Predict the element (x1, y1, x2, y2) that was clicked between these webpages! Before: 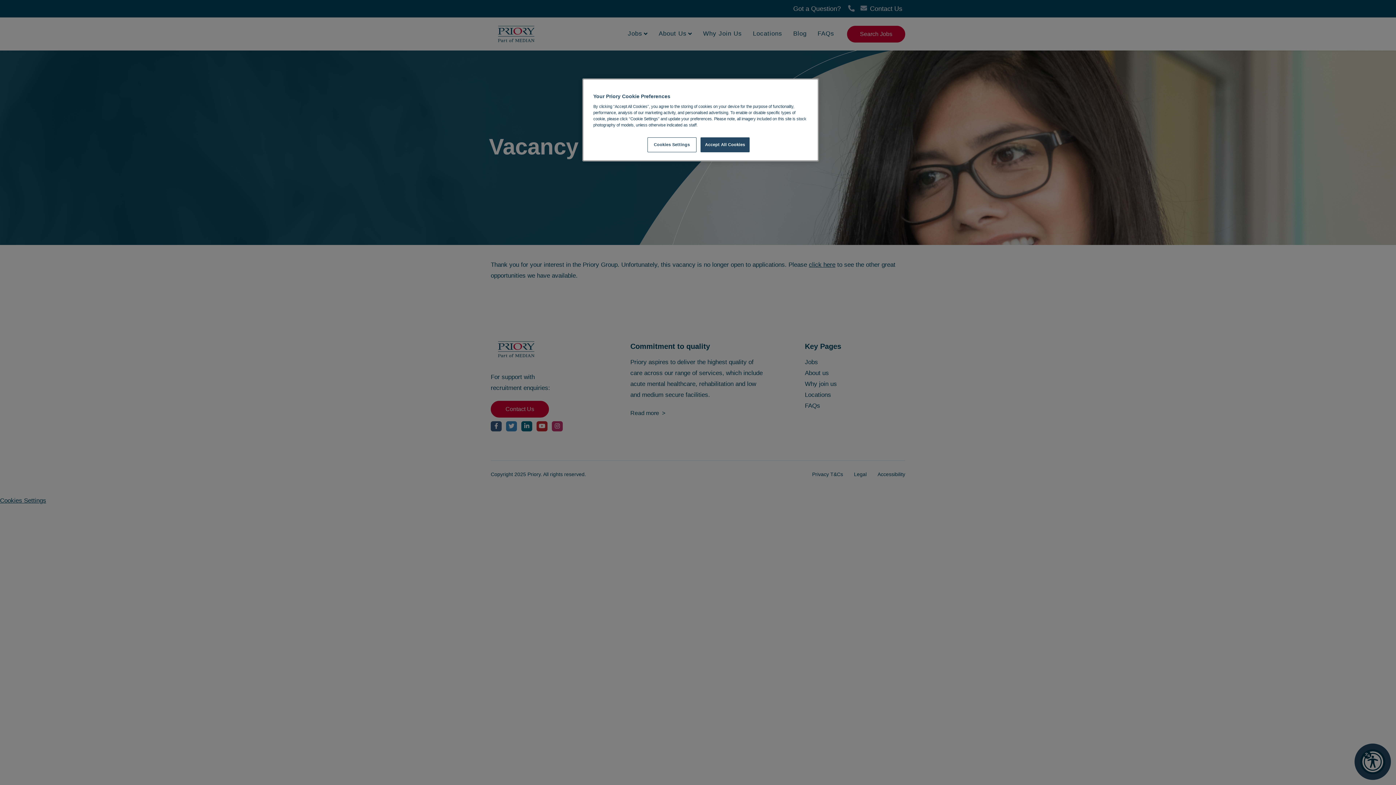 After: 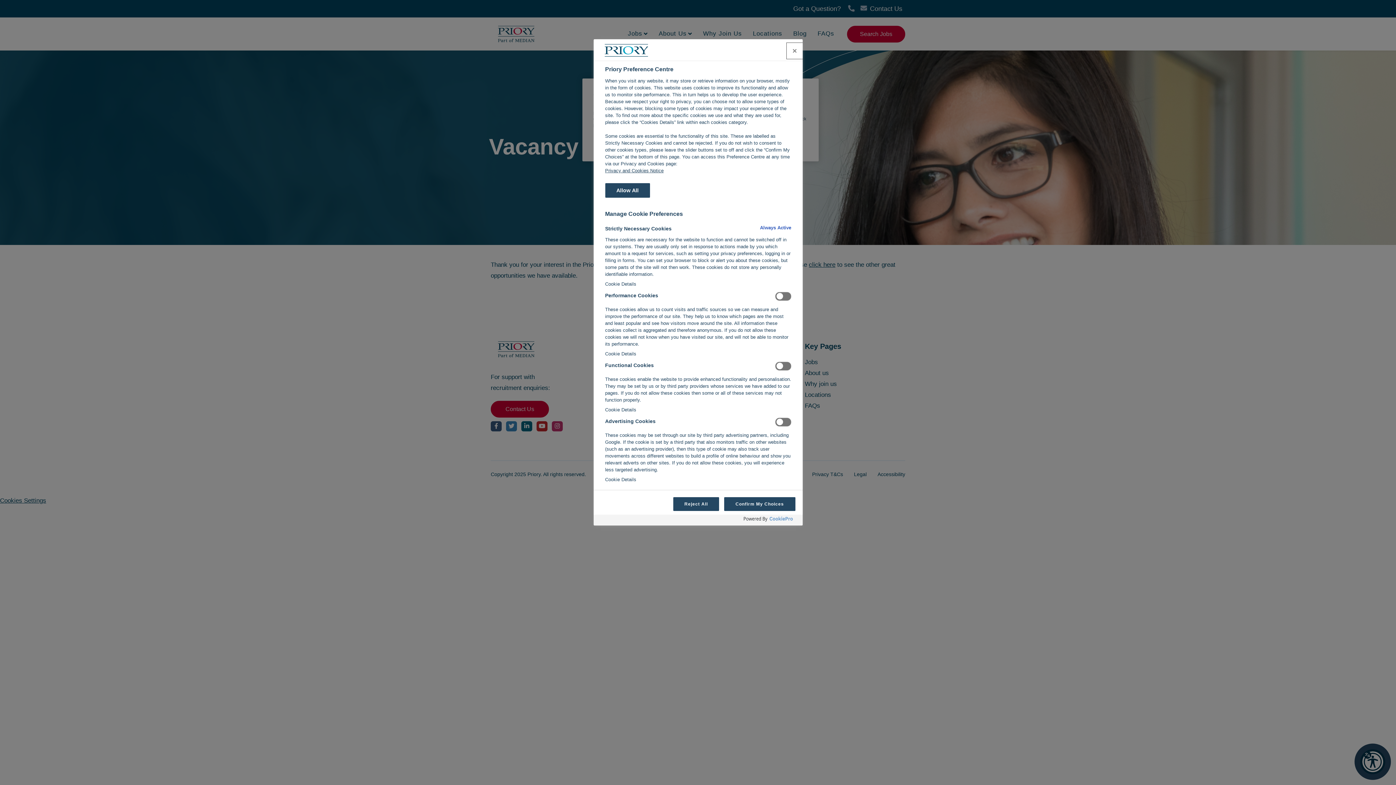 Action: bbox: (647, 137, 696, 152) label: Cookies Settings